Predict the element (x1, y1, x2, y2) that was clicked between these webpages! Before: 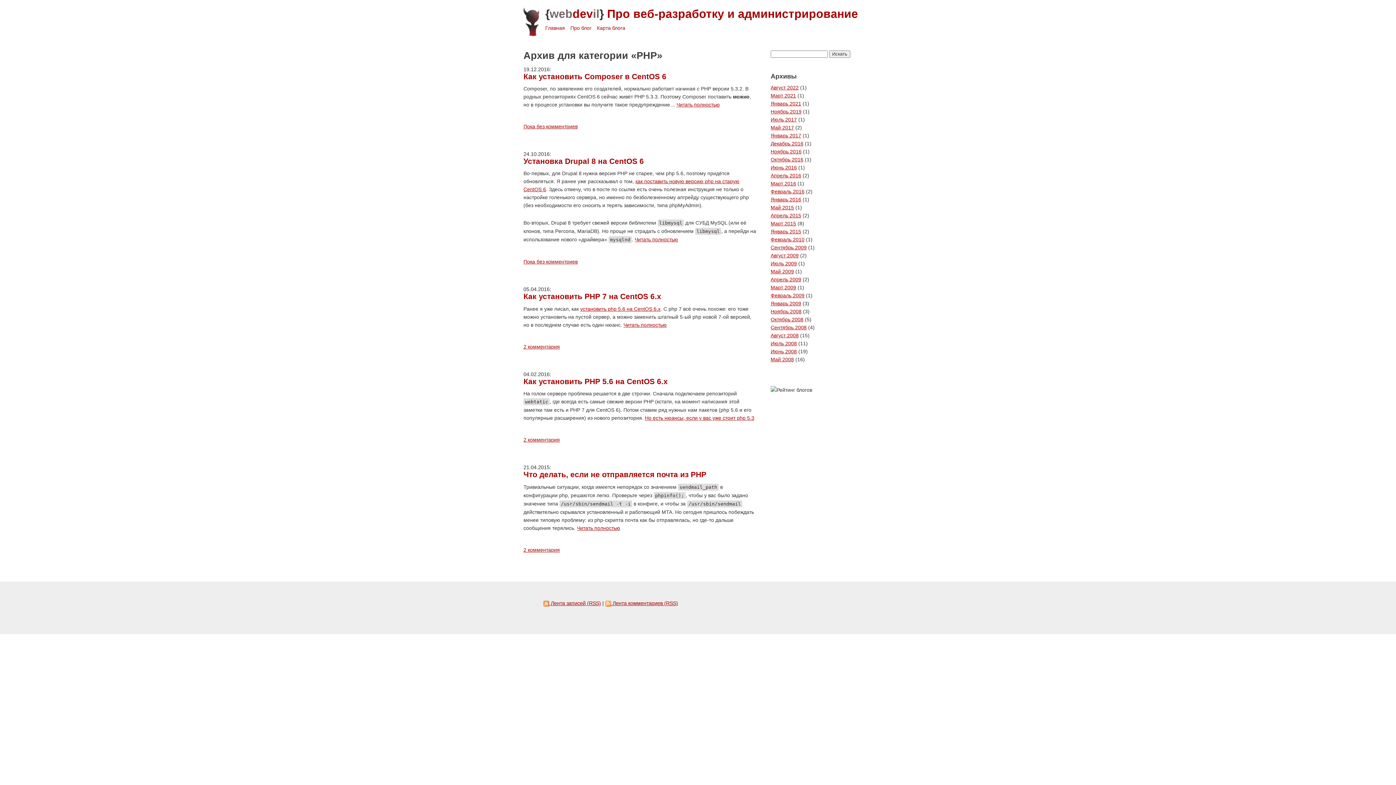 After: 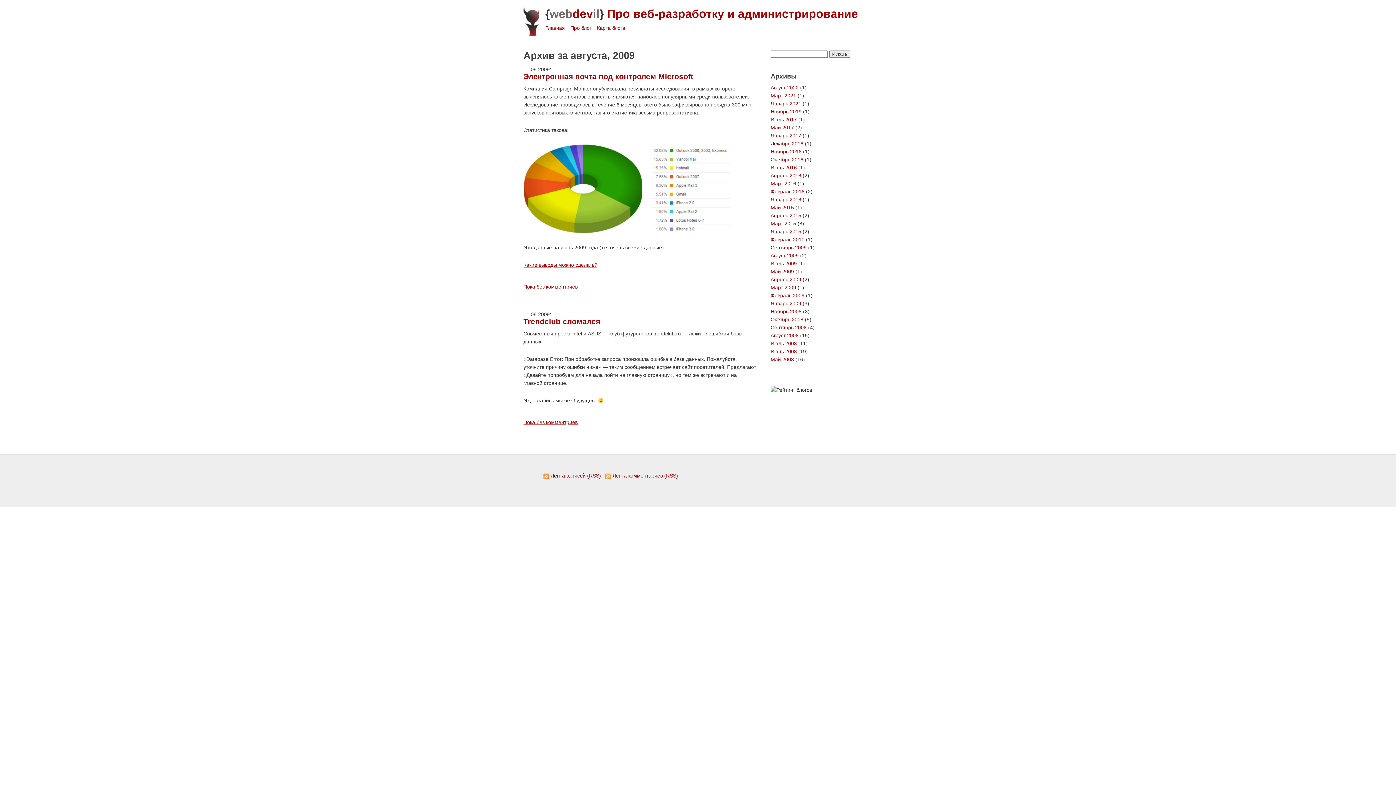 Action: bbox: (770, 252, 798, 258) label: Август 2009